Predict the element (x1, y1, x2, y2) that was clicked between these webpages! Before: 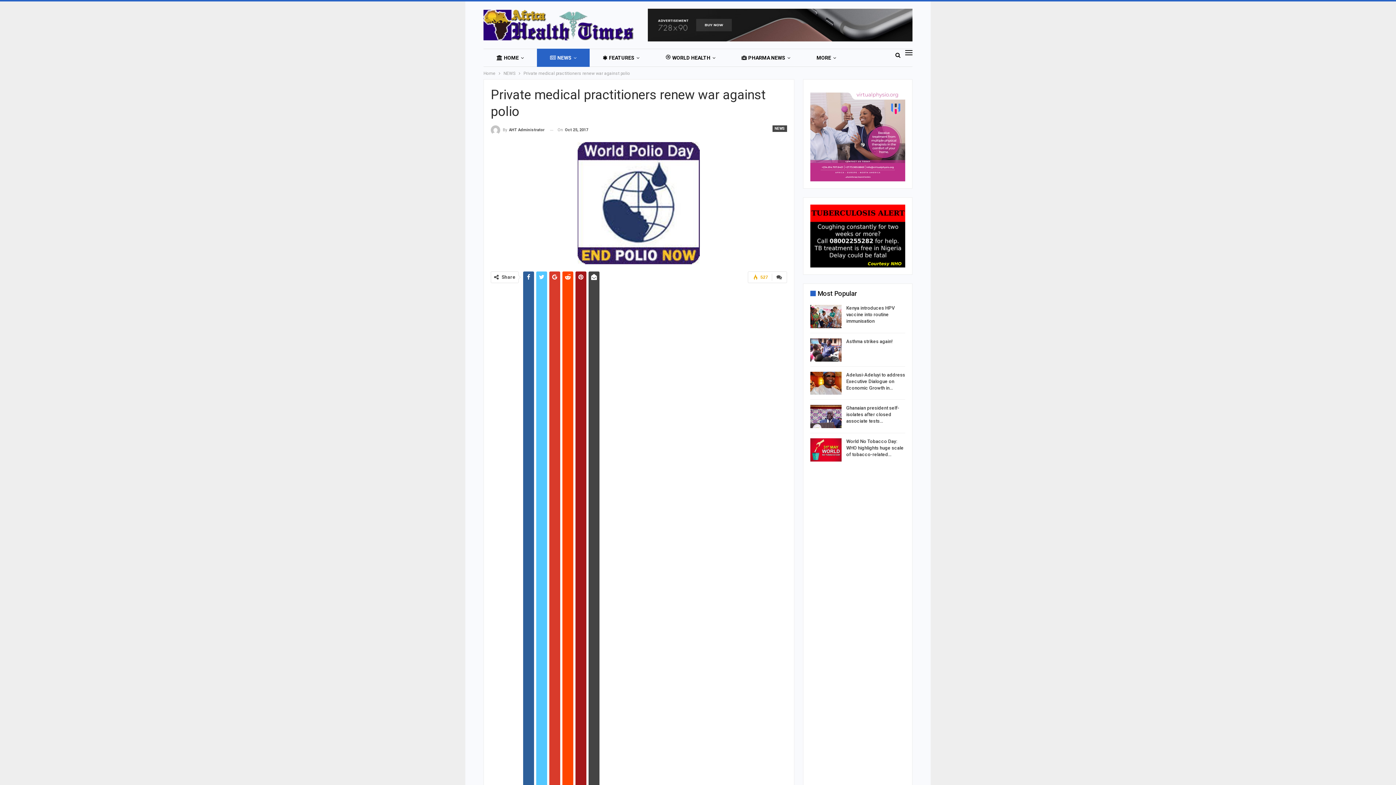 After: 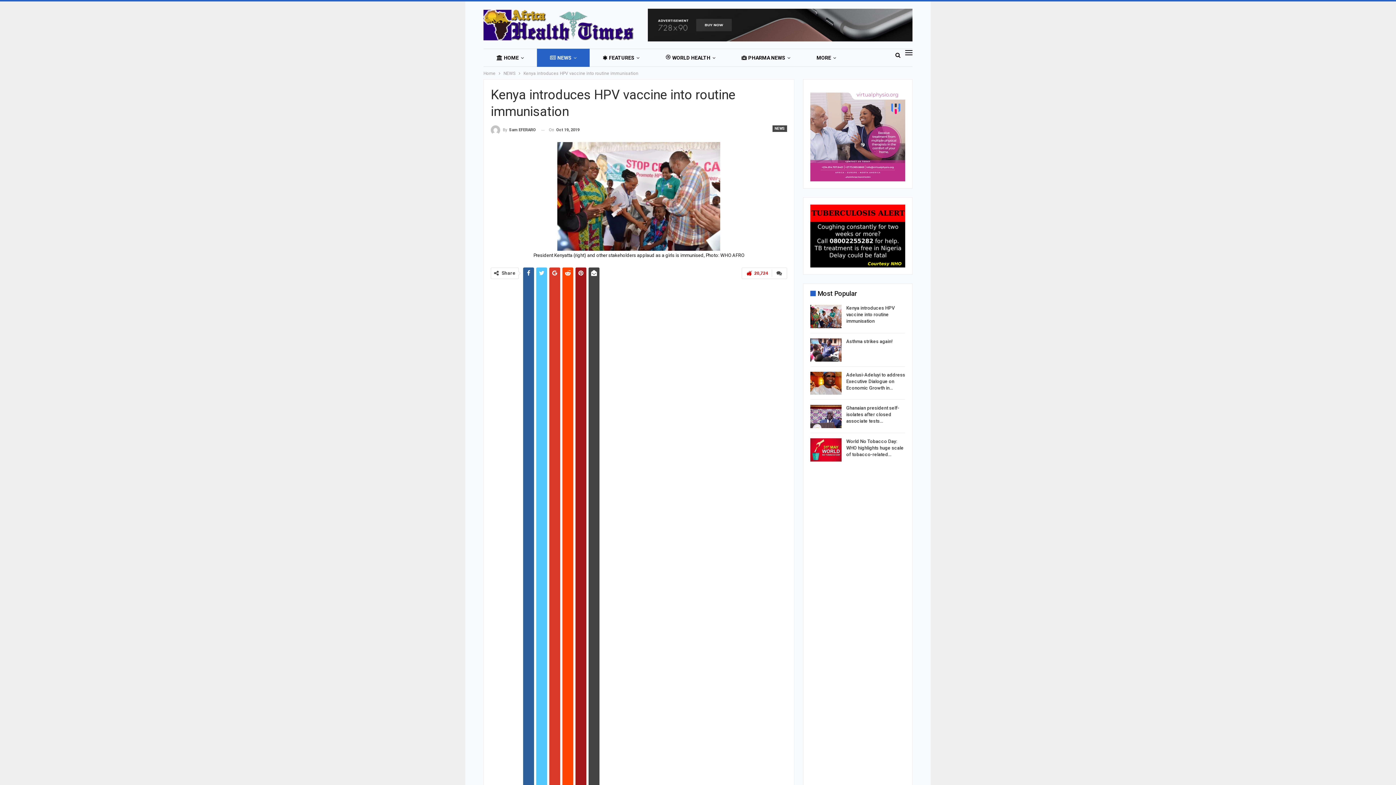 Action: bbox: (846, 305, 894, 324) label: Kenya introduces HPV vaccine into routine immunisation